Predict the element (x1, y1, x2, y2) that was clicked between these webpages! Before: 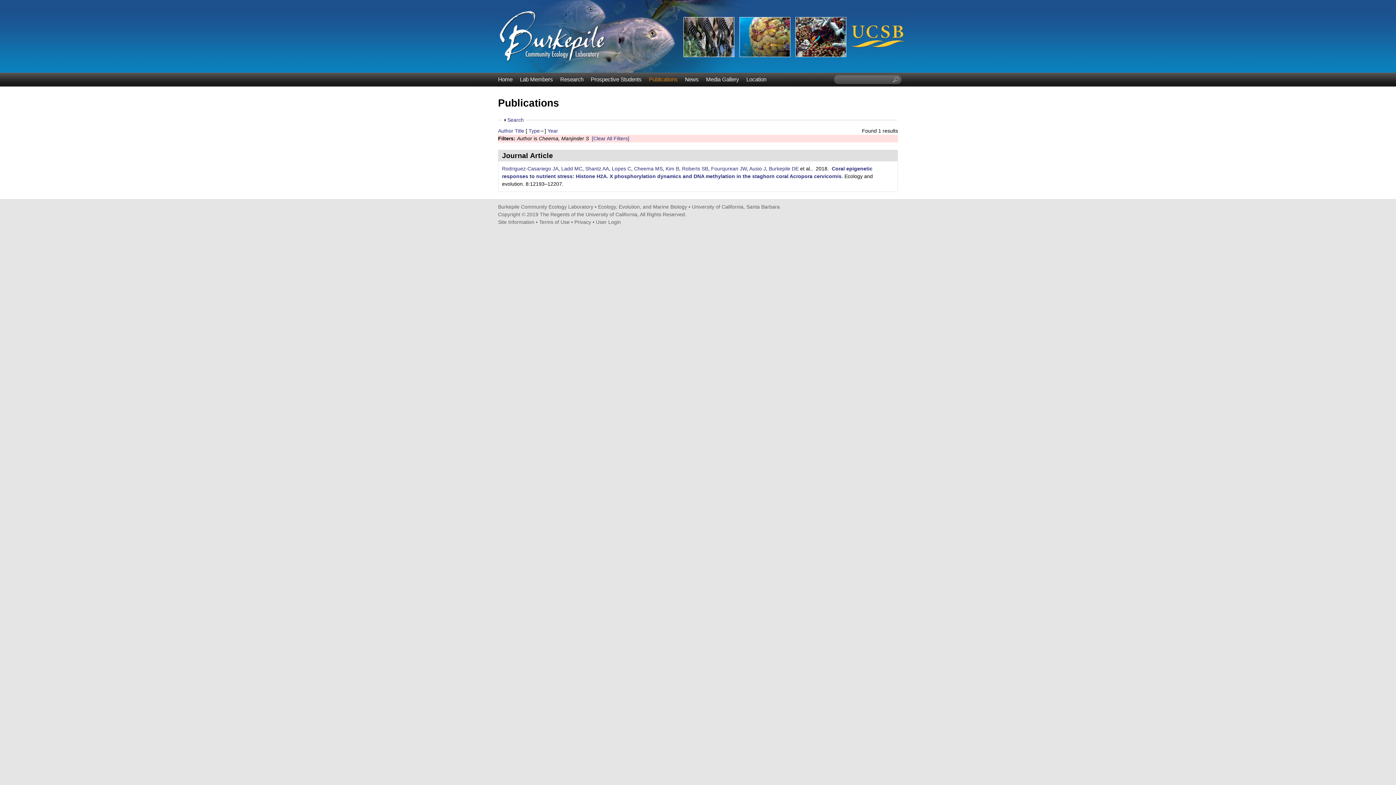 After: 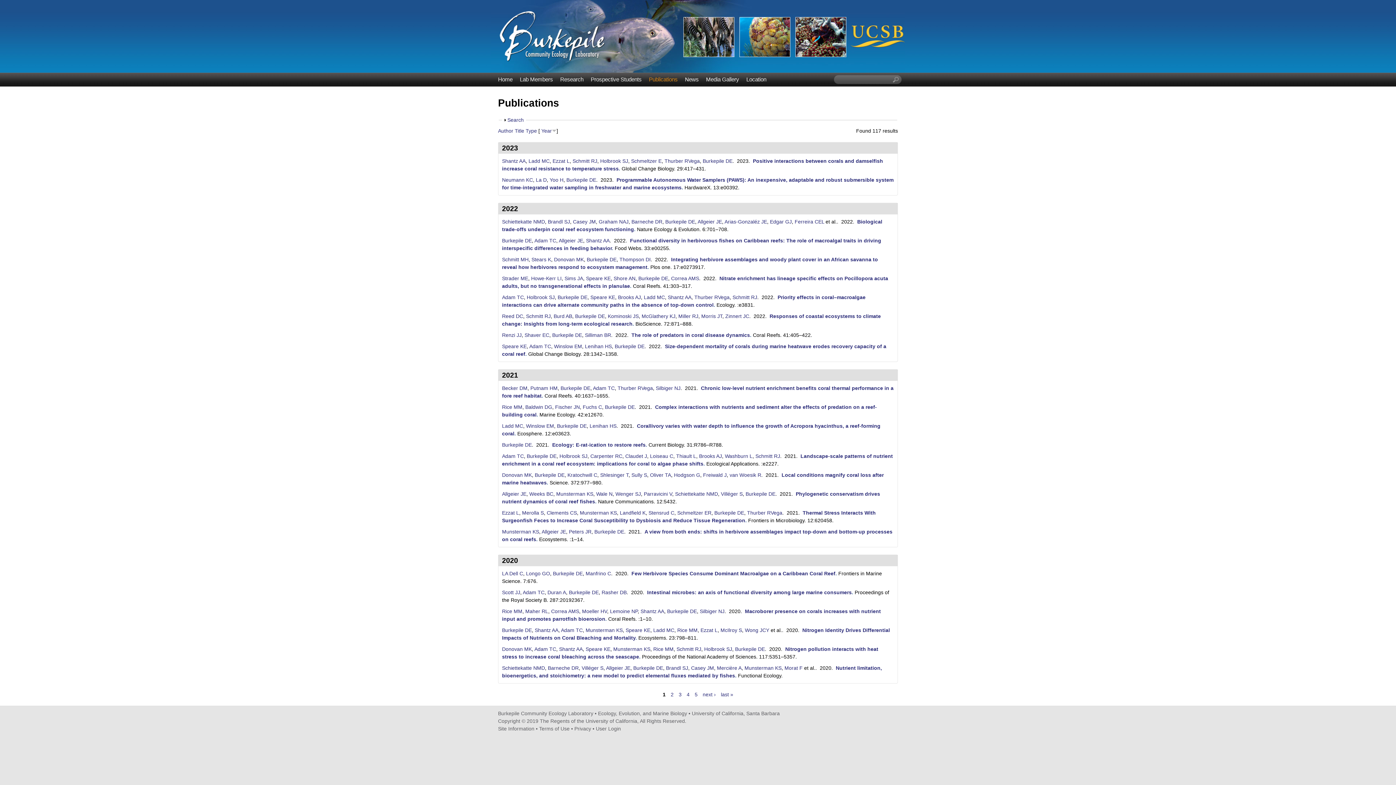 Action: label: [Clear All Filters] bbox: (592, 135, 629, 141)